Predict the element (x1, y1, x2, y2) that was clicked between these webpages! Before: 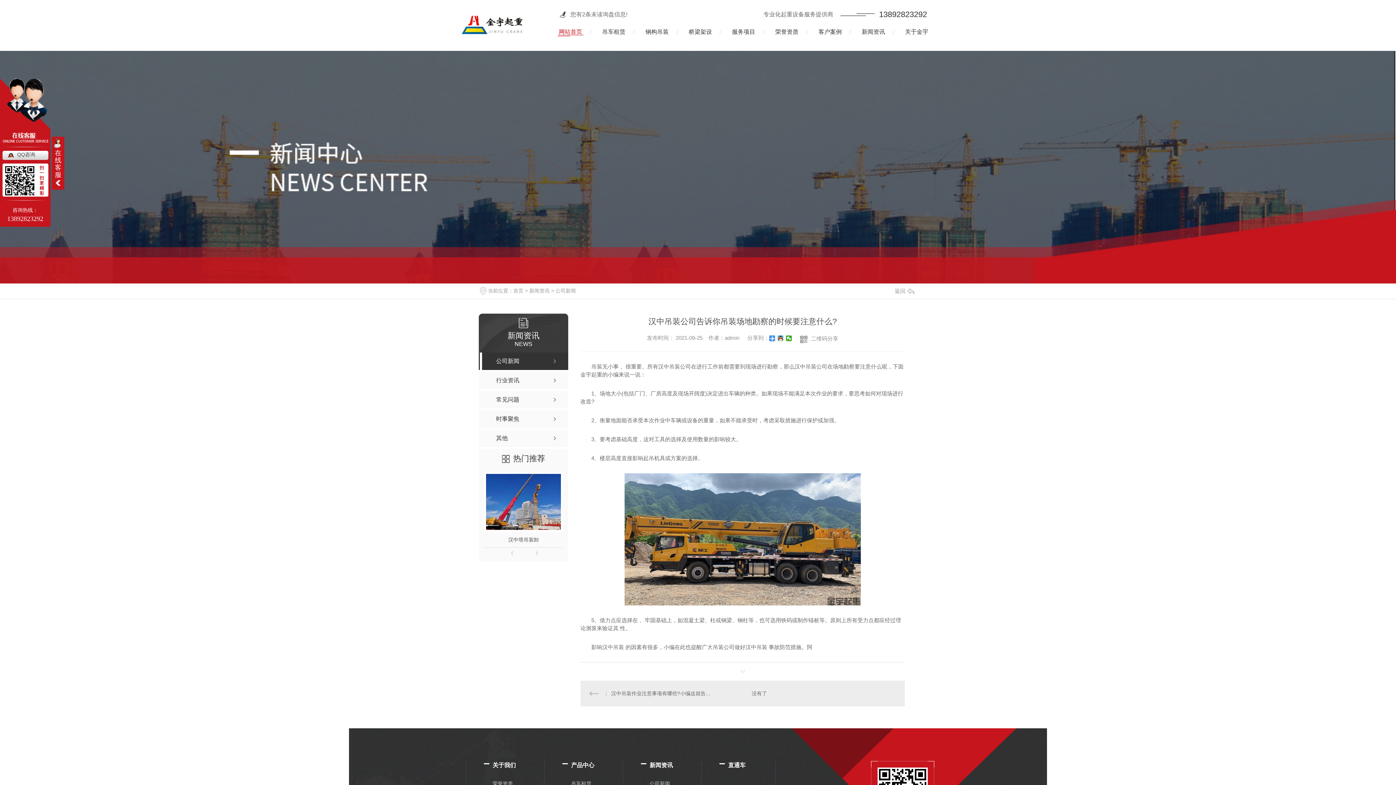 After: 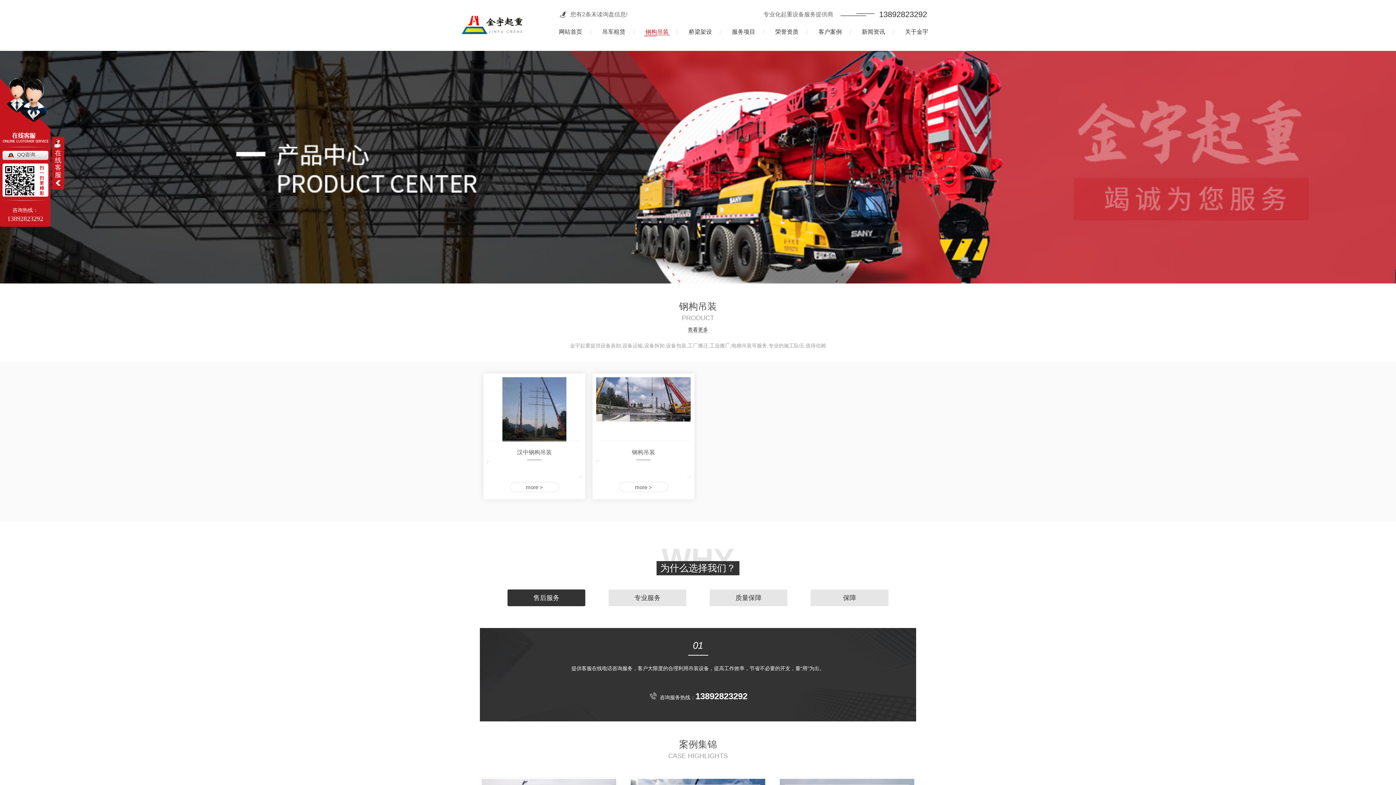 Action: bbox: (635, 0, 678, 50) label: 钢构吊装